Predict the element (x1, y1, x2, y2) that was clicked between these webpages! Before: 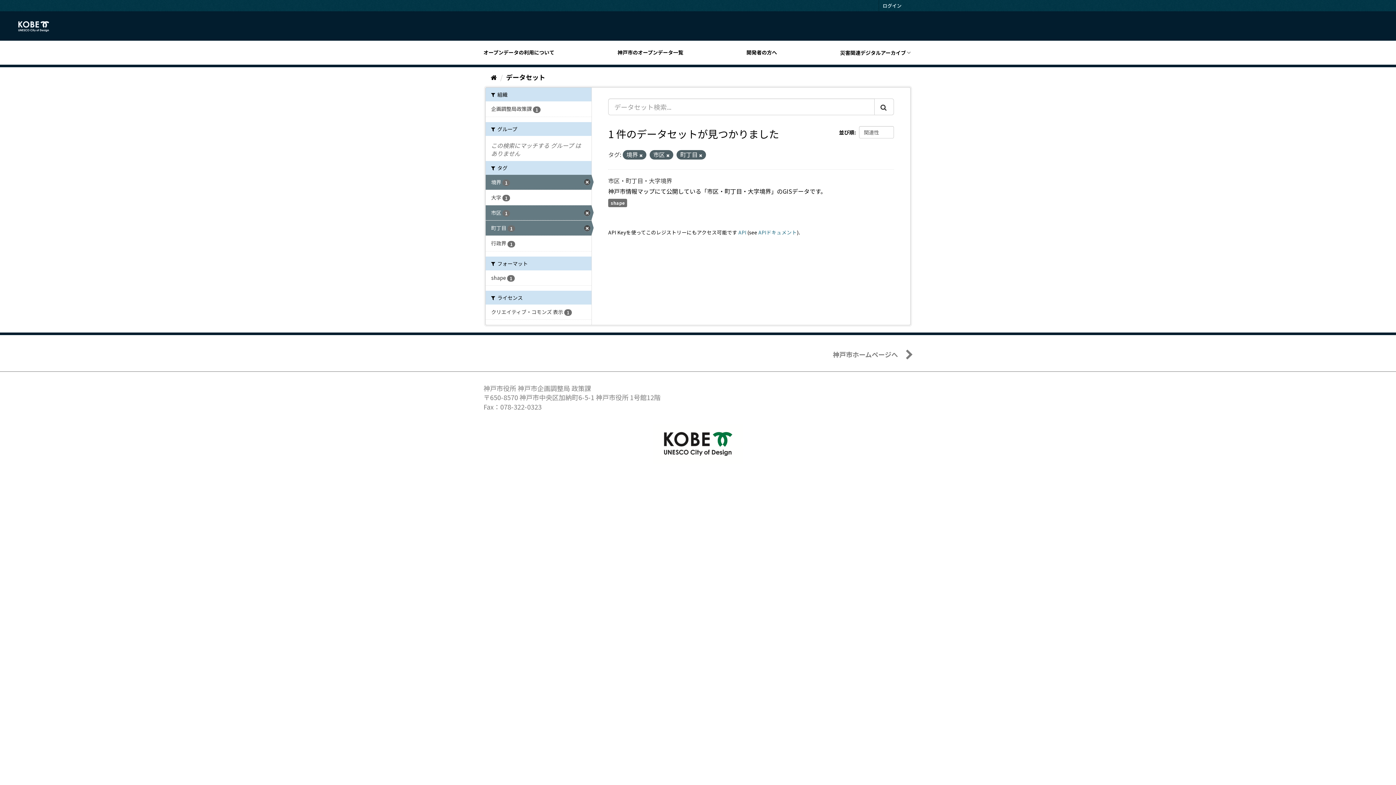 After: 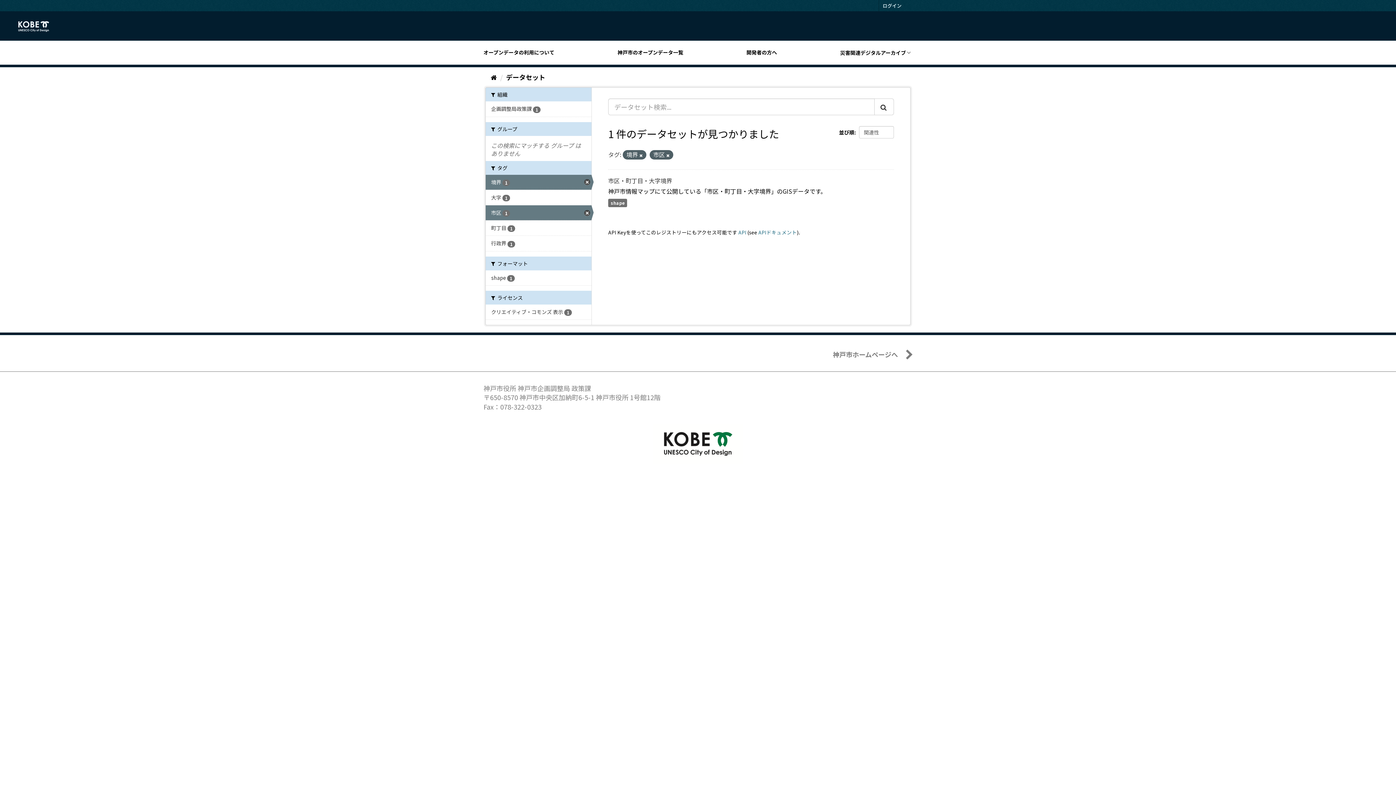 Action: bbox: (485, 220, 591, 235) label: 町丁目 1